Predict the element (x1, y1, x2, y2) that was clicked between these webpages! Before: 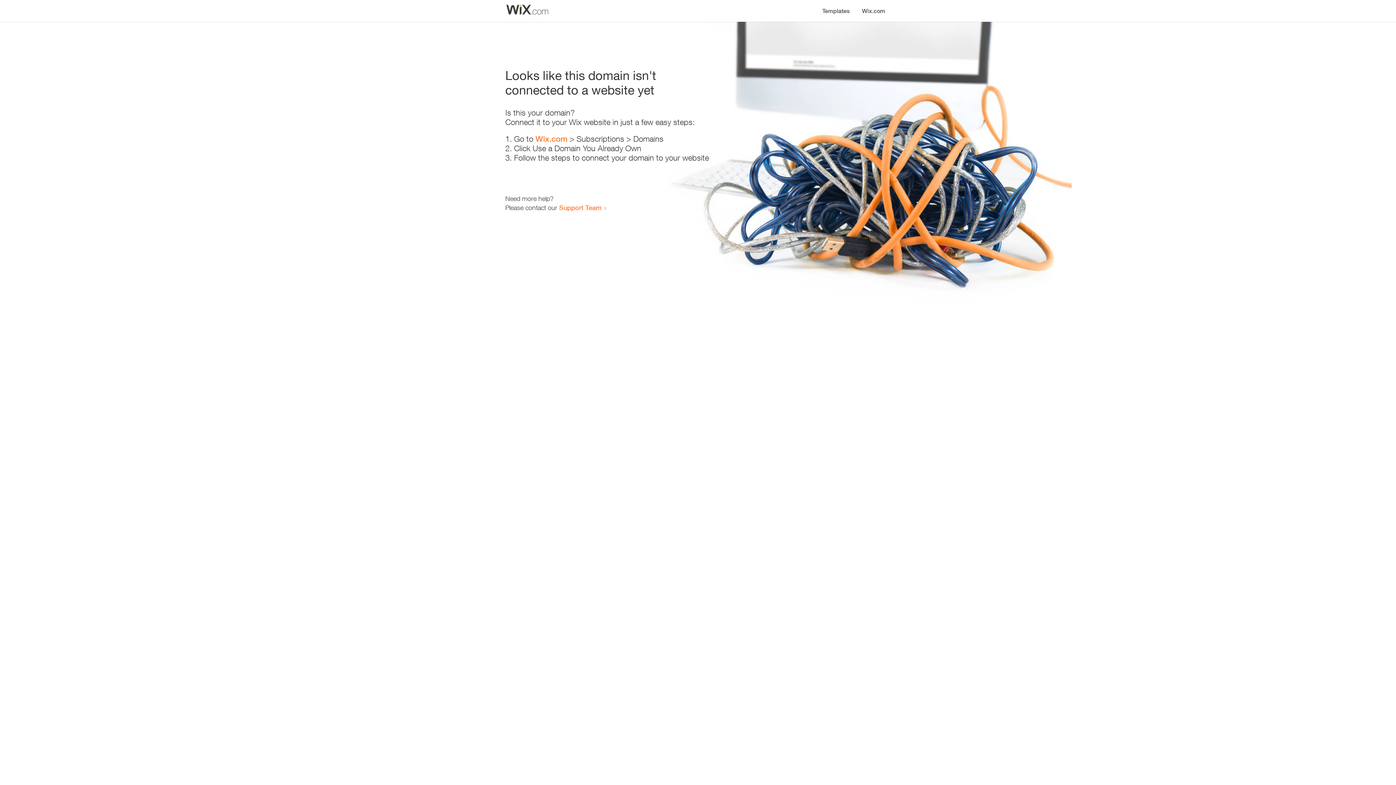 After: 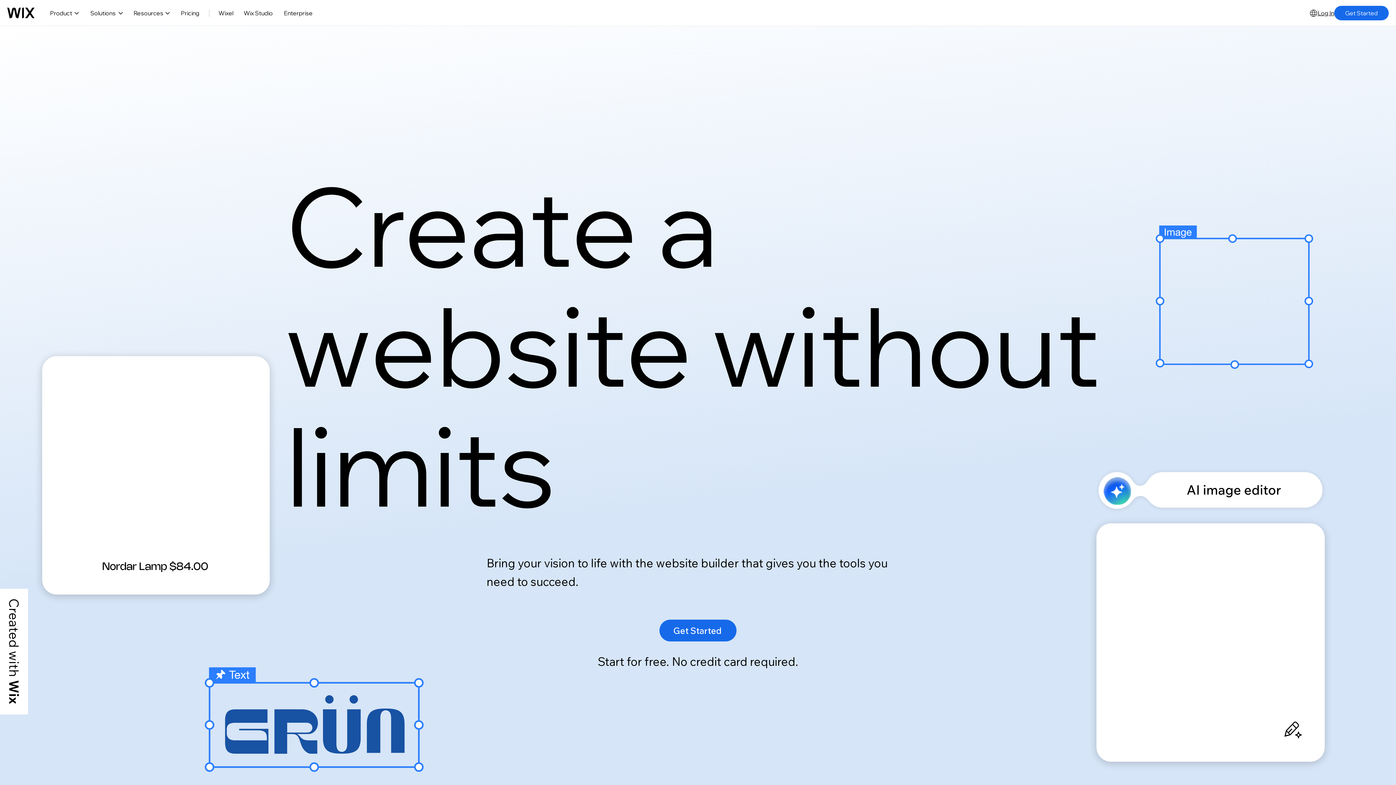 Action: bbox: (535, 134, 567, 143) label: Wix.com